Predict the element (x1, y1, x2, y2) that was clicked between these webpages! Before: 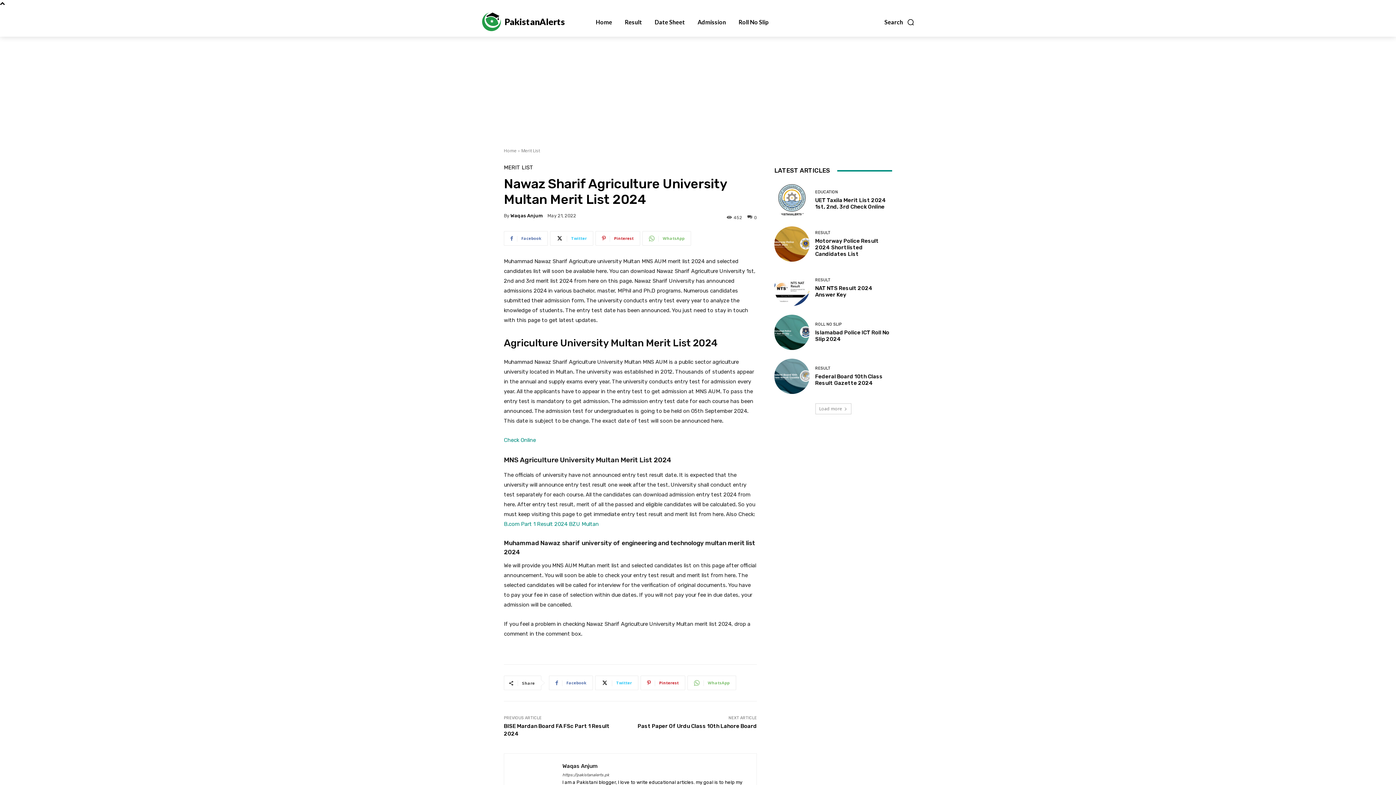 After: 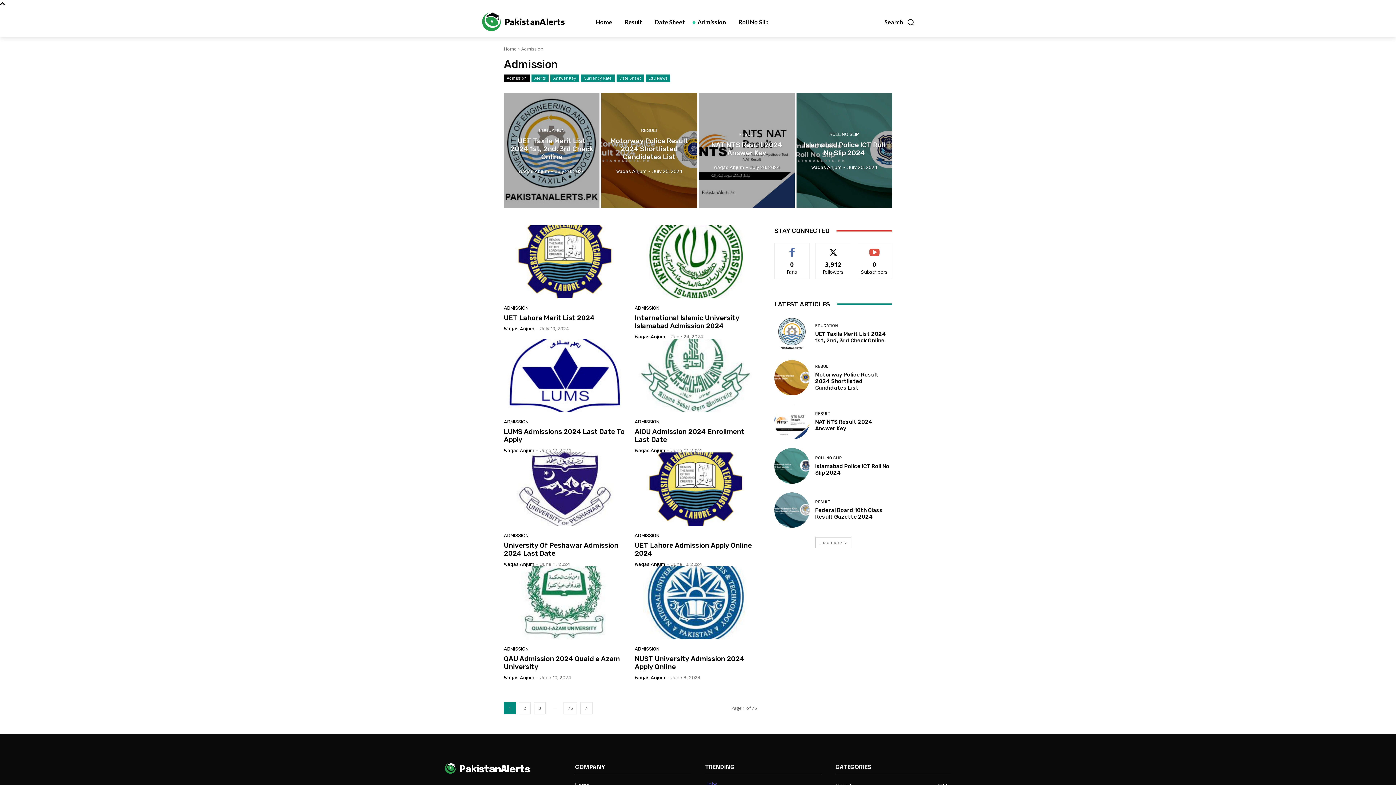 Action: label: Admission bbox: (696, 7, 728, 36)